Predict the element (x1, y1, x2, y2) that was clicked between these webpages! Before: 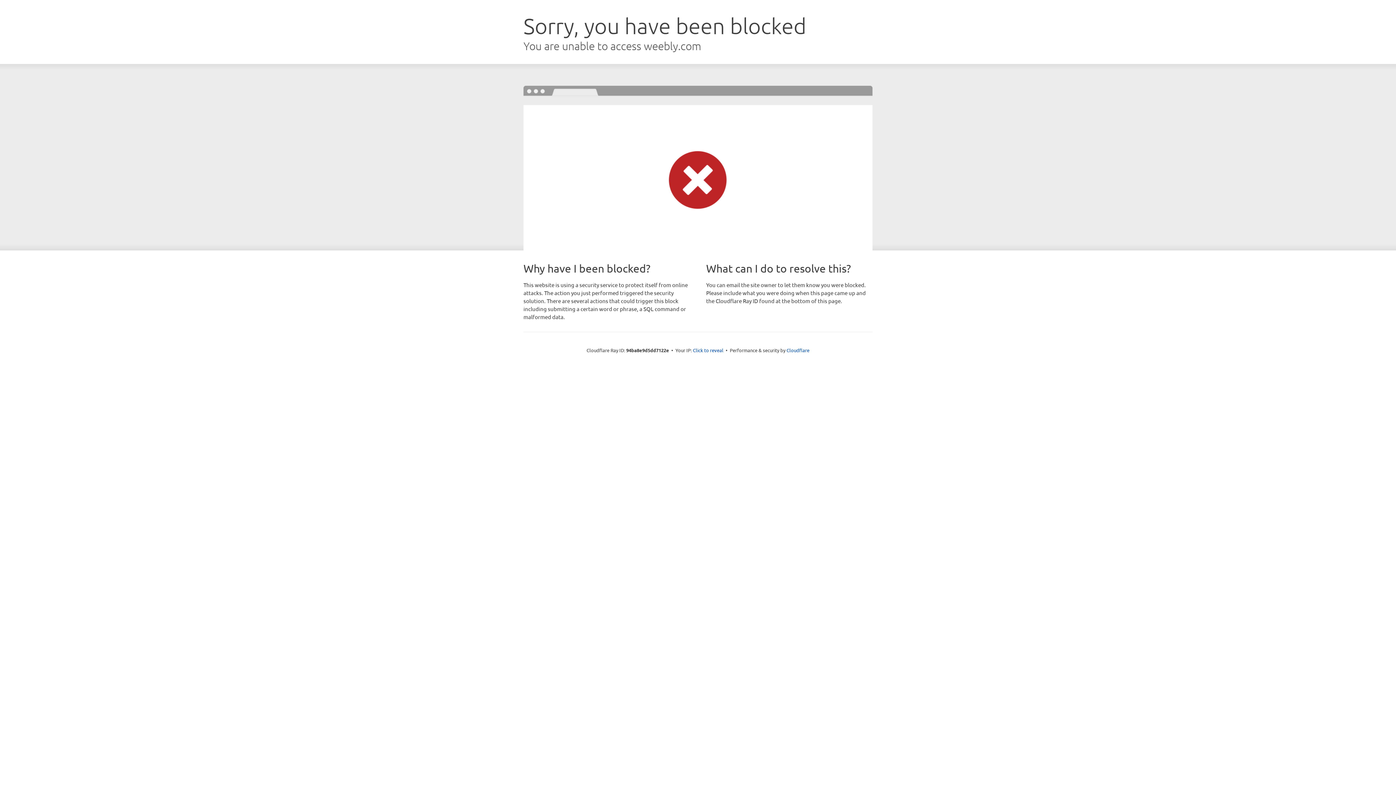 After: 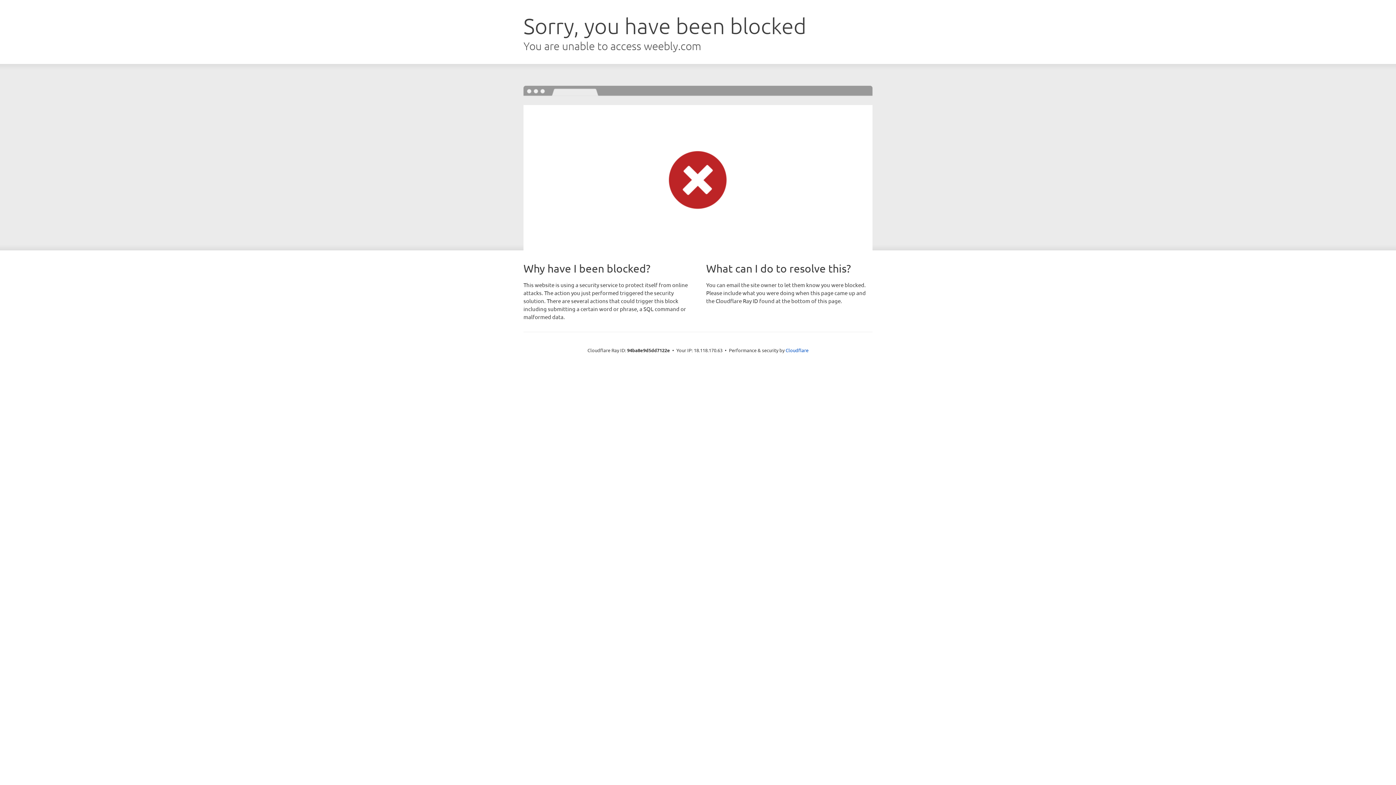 Action: bbox: (693, 346, 723, 353) label: Click to reveal